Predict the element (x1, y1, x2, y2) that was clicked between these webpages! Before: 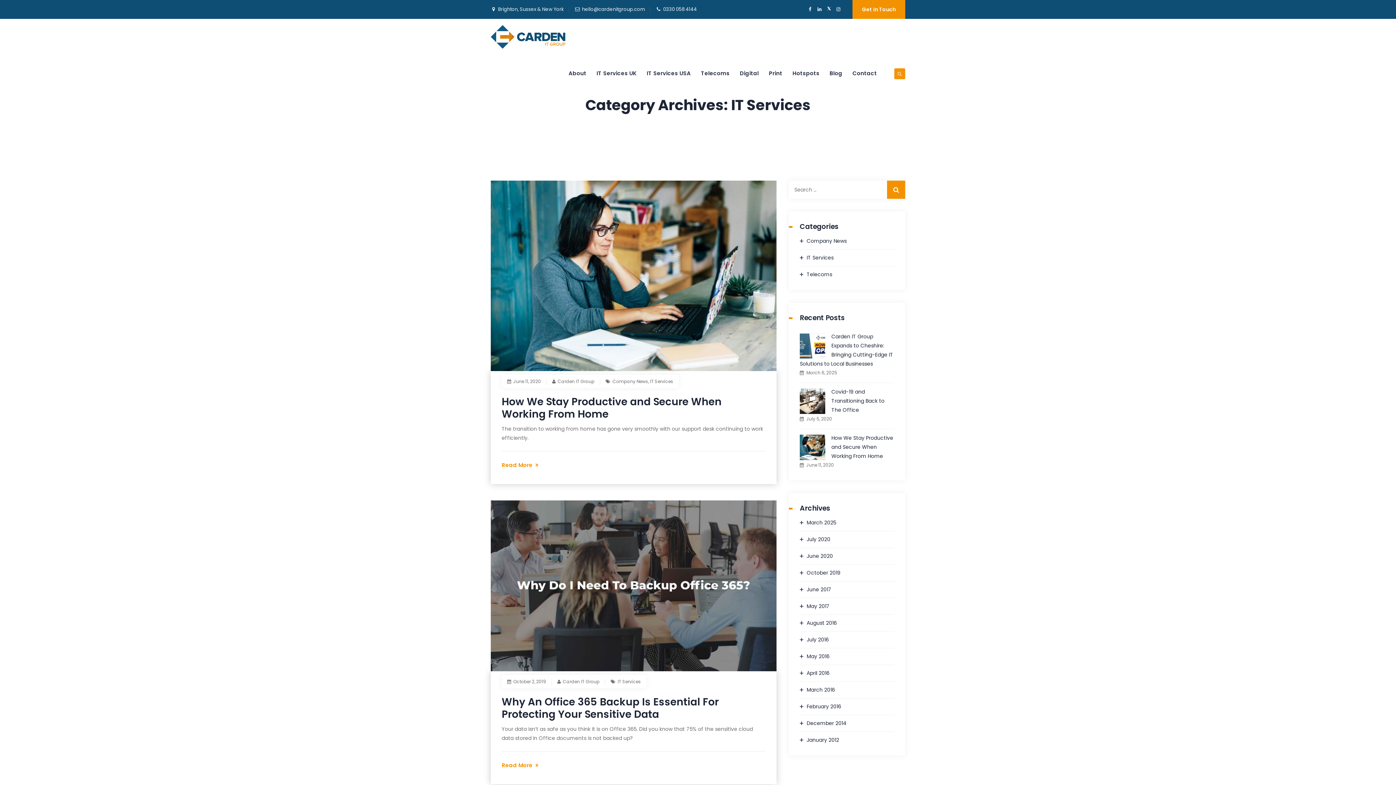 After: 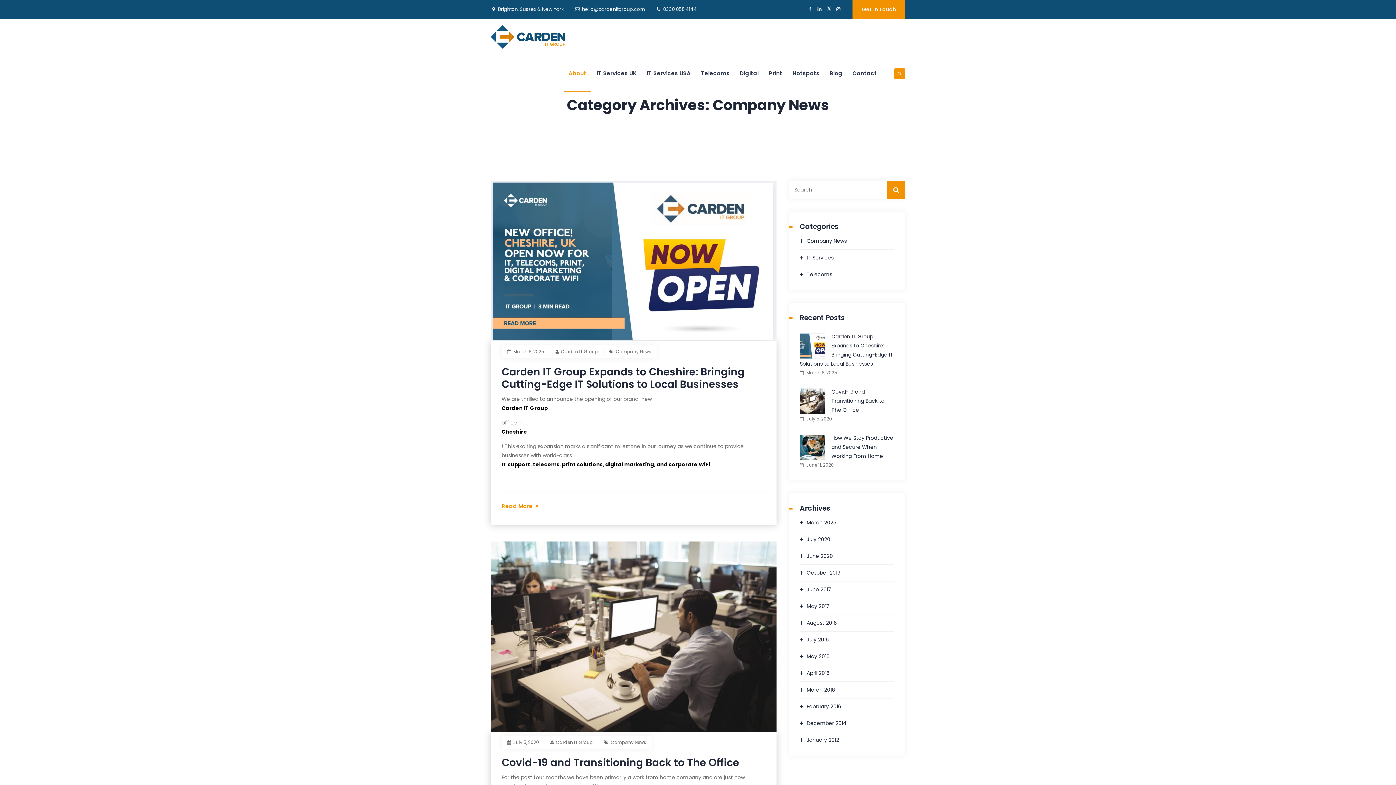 Action: bbox: (612, 378, 648, 384) label: Company News